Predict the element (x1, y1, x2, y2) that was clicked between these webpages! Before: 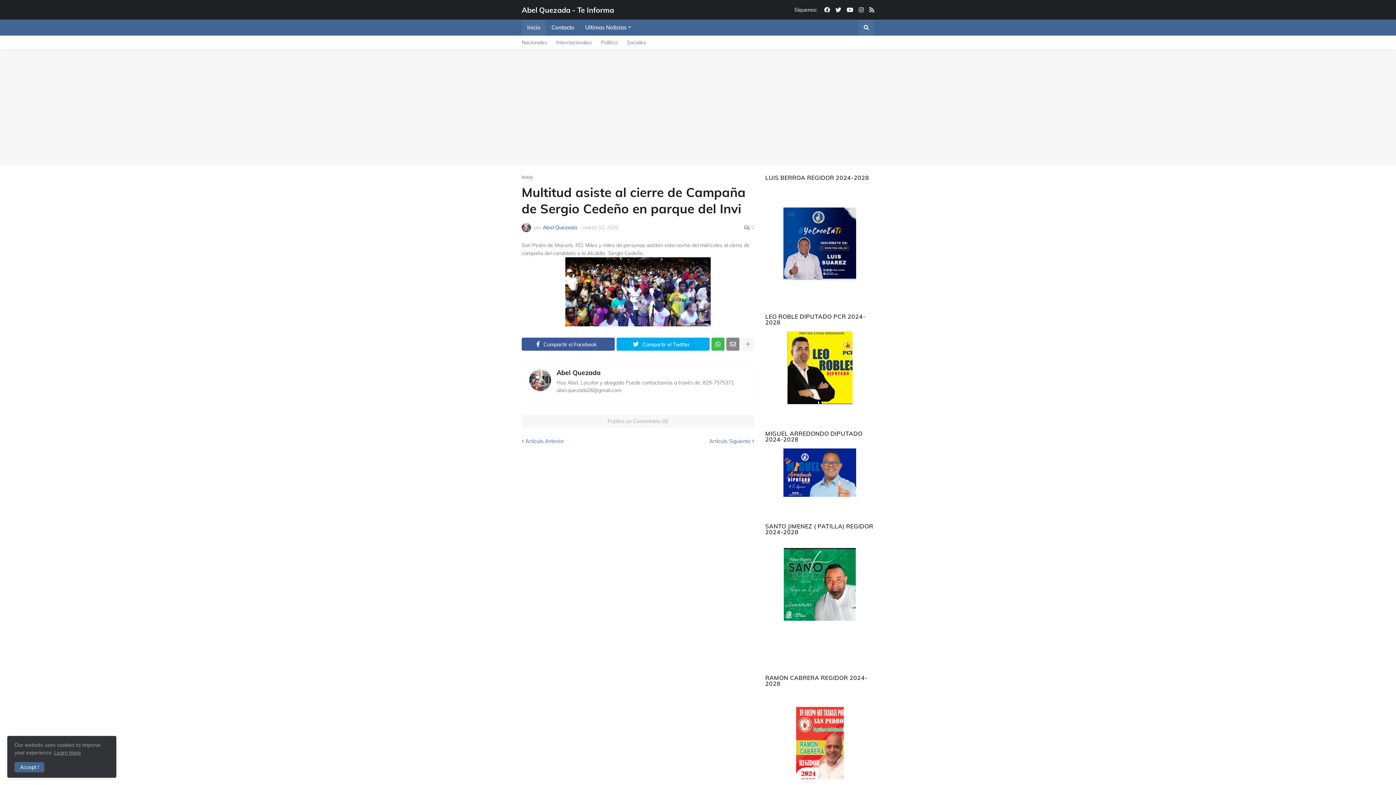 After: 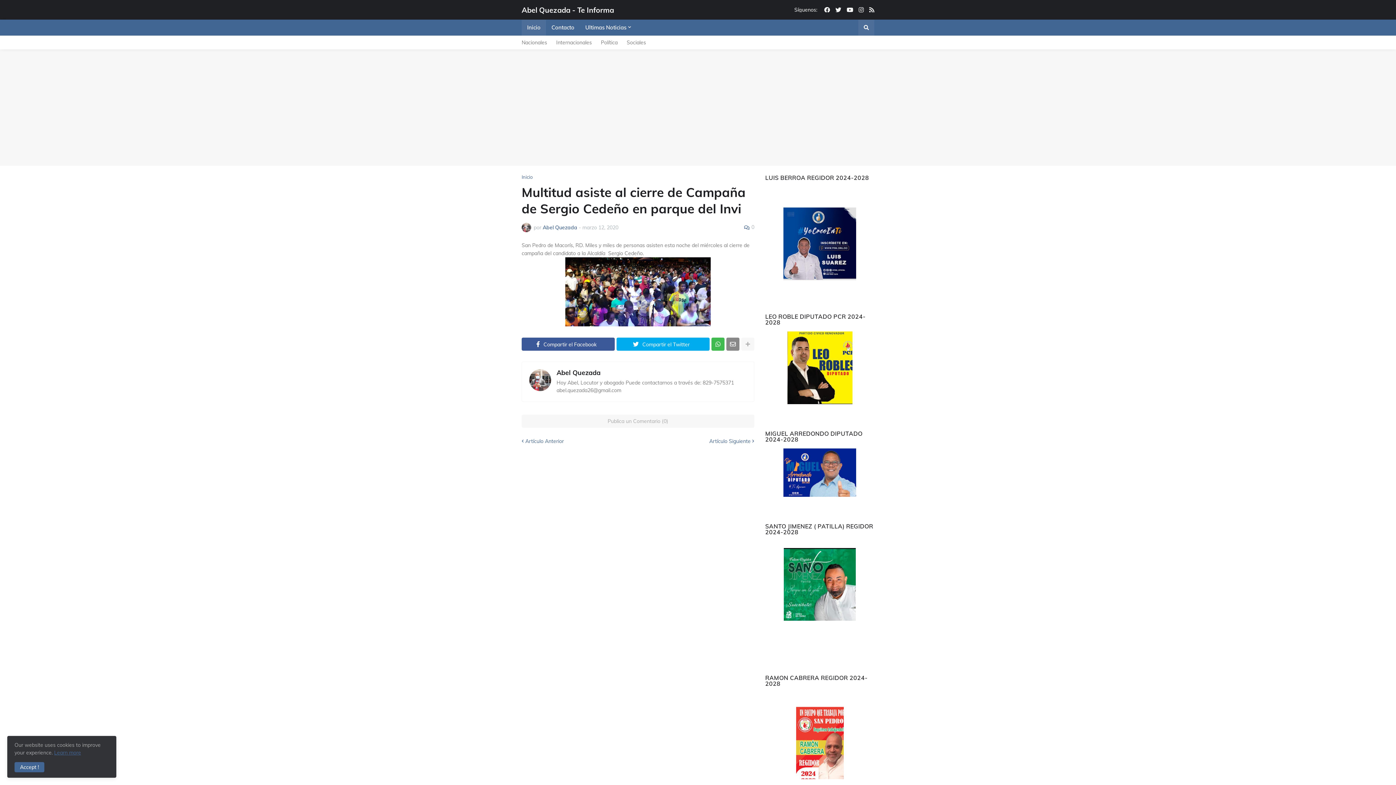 Action: label: Learn more bbox: (54, 749, 81, 756)